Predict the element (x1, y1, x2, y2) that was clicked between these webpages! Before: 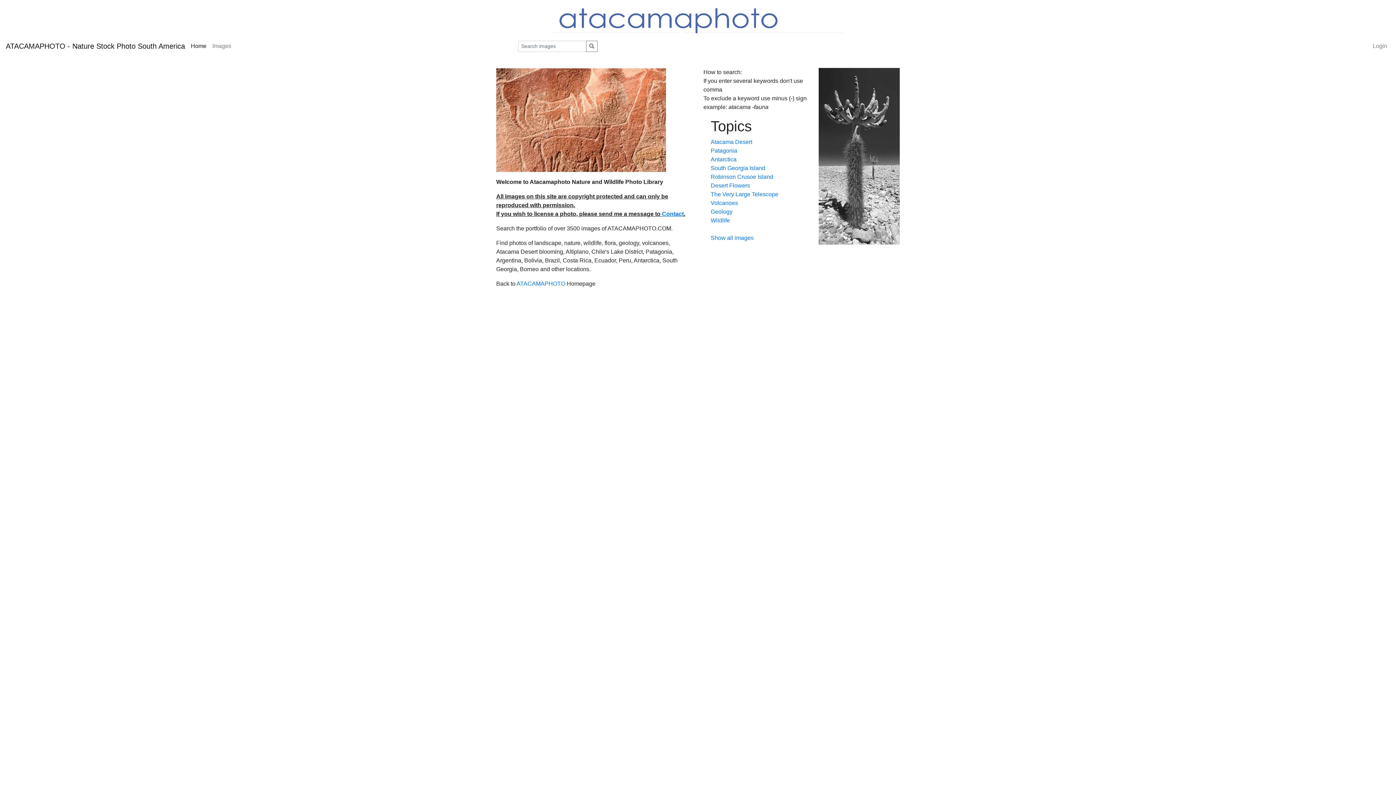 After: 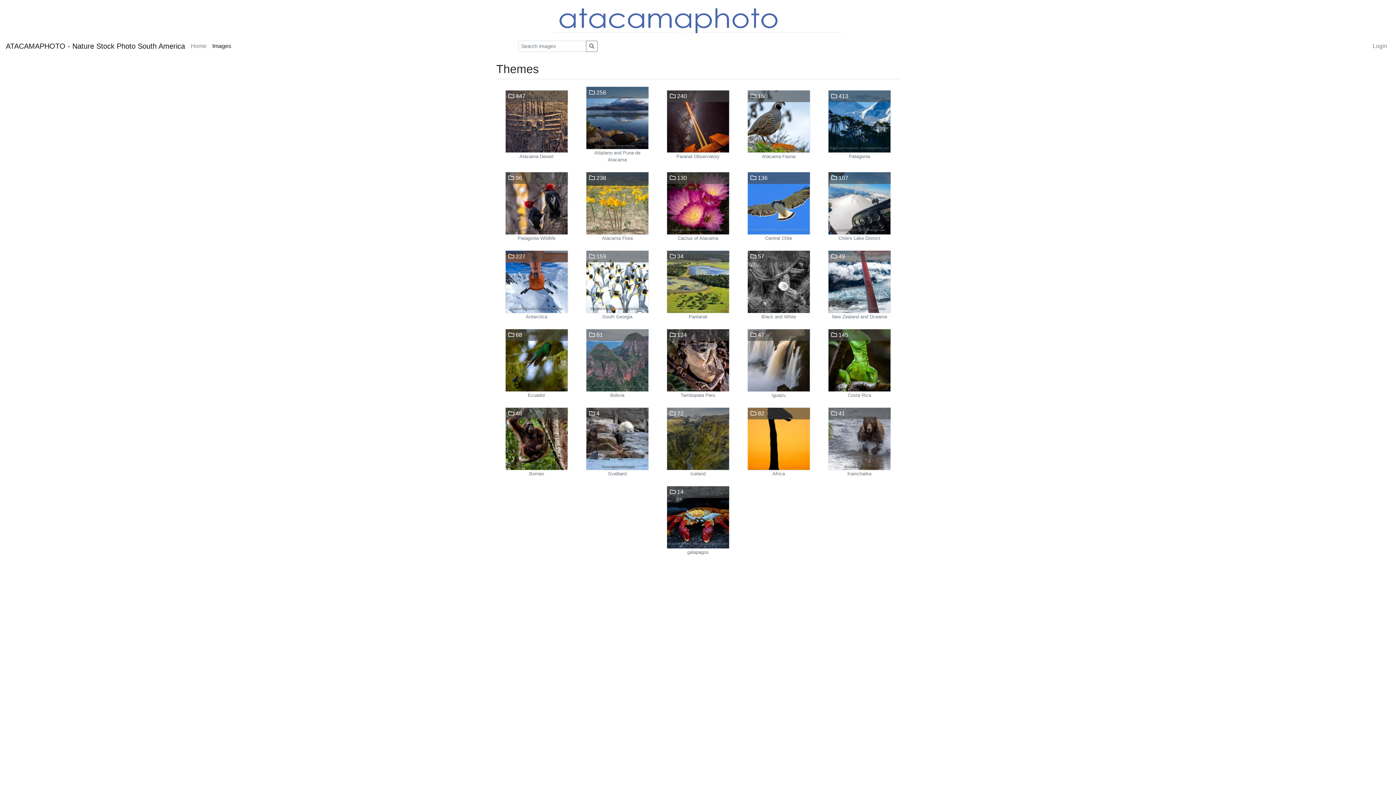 Action: label: Show all images bbox: (710, 234, 753, 241)